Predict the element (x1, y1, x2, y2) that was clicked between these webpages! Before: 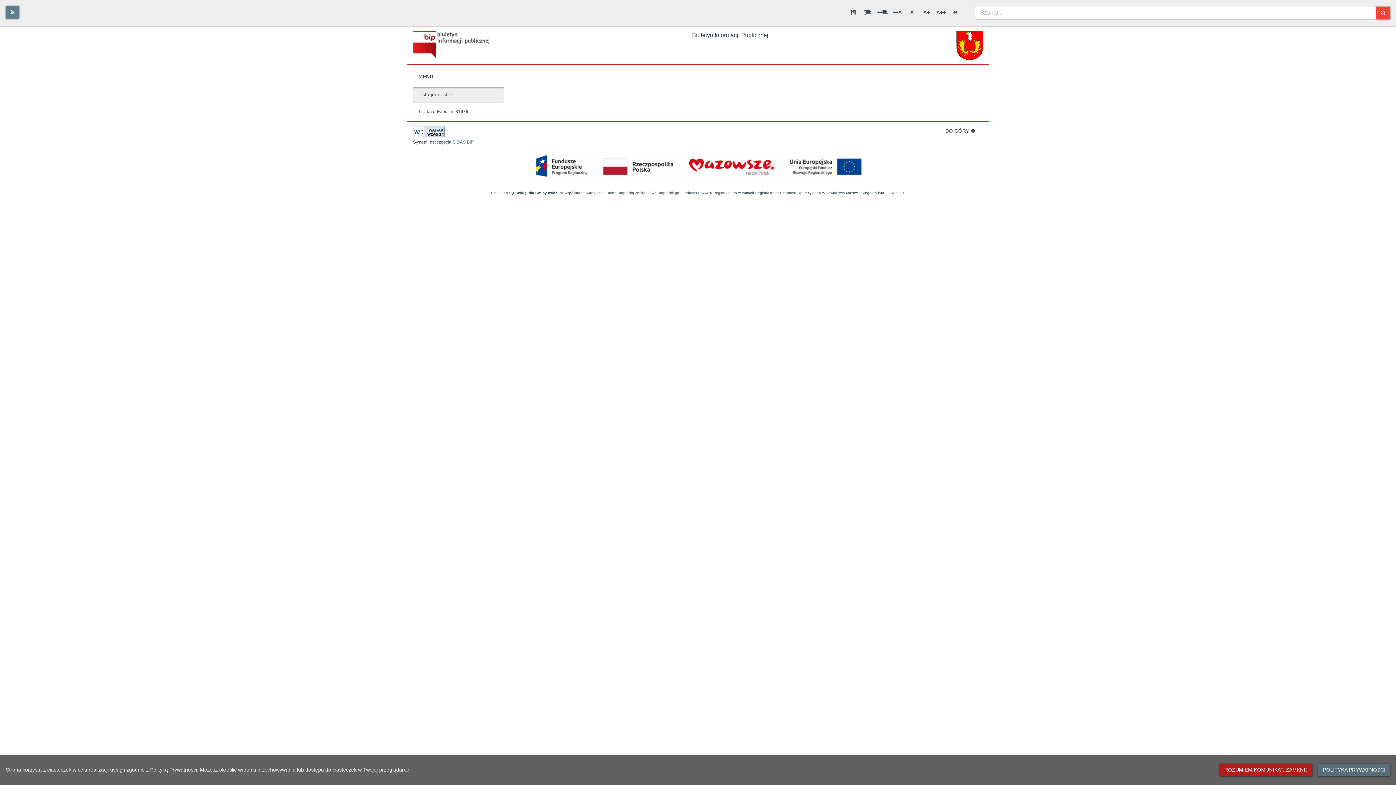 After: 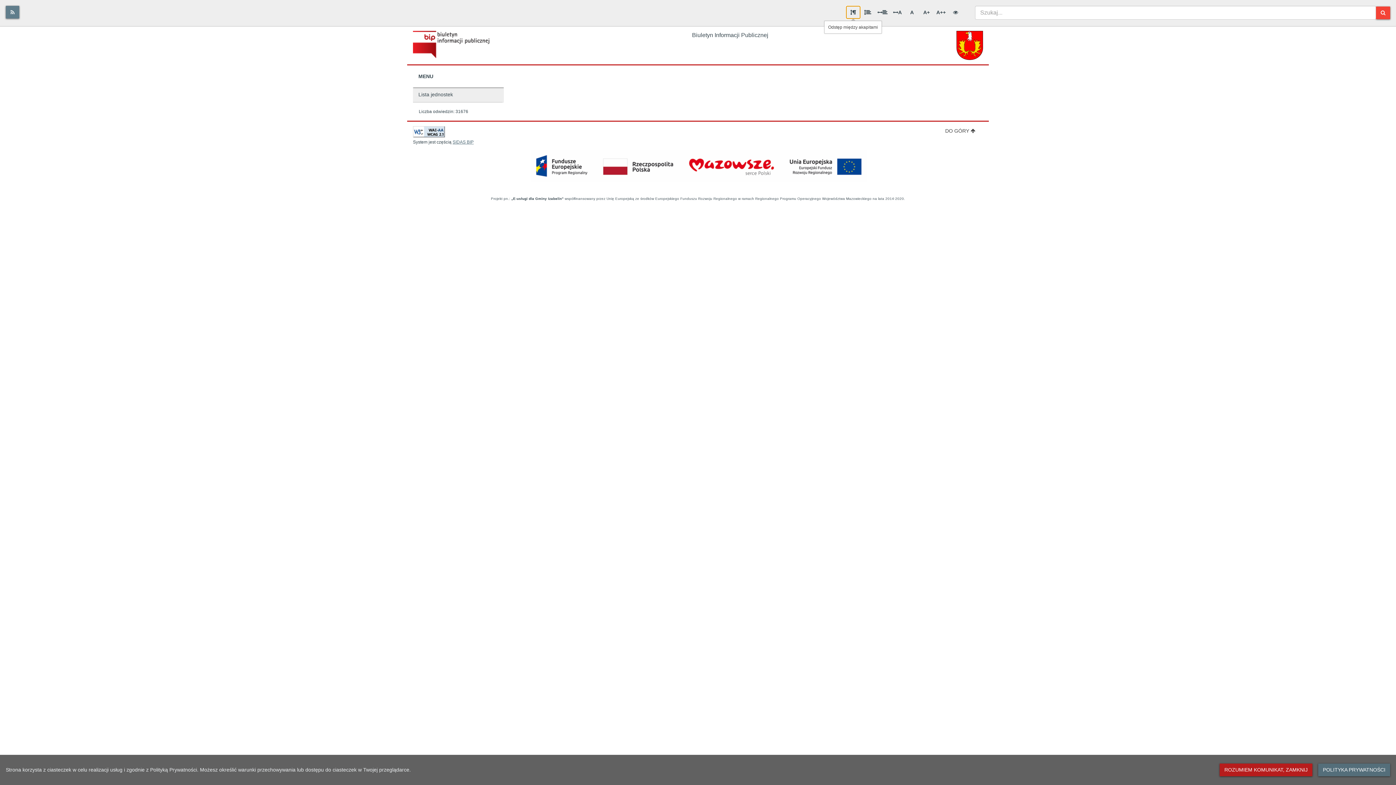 Action: bbox: (846, 5, 860, 18) label: Odstęp między akapitami